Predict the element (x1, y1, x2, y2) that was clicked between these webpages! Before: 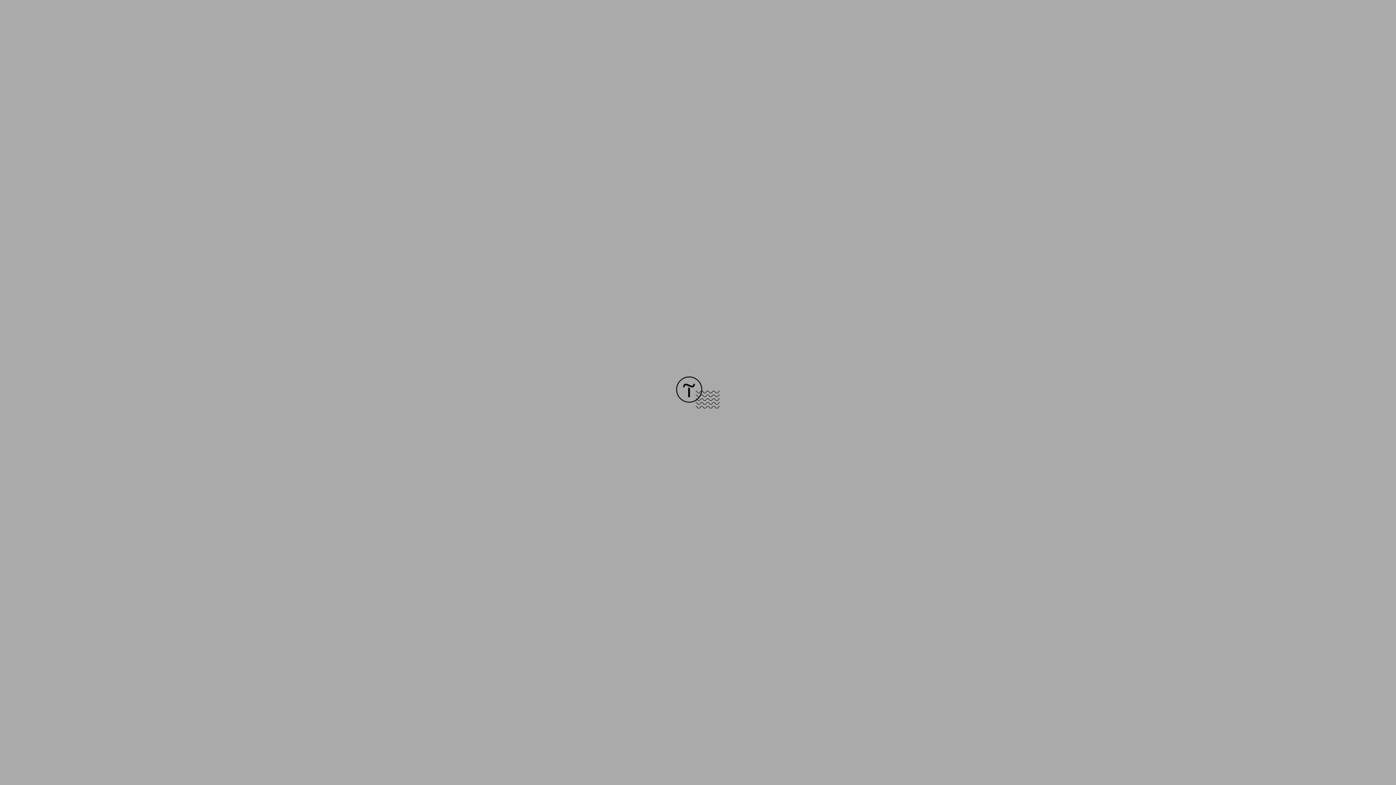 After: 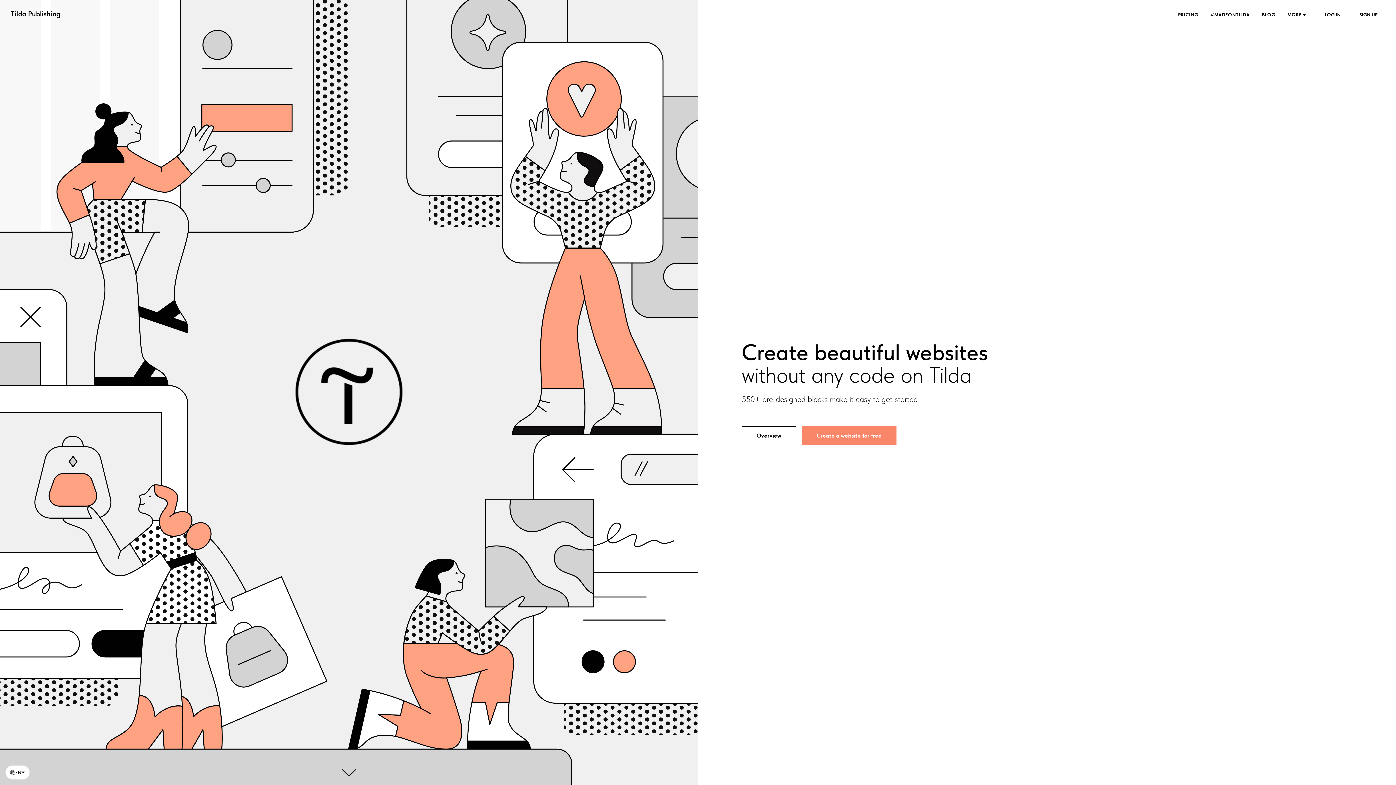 Action: bbox: (676, 403, 720, 409)